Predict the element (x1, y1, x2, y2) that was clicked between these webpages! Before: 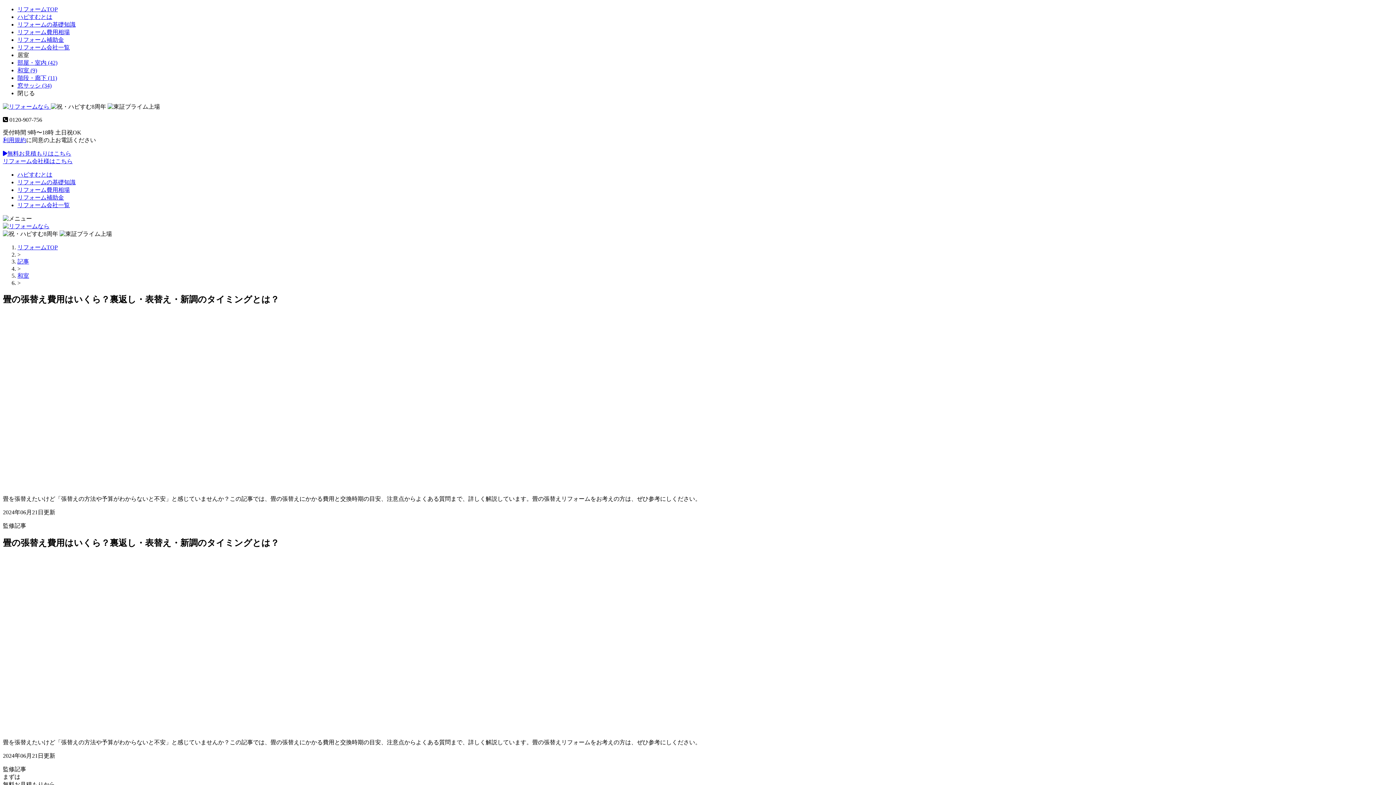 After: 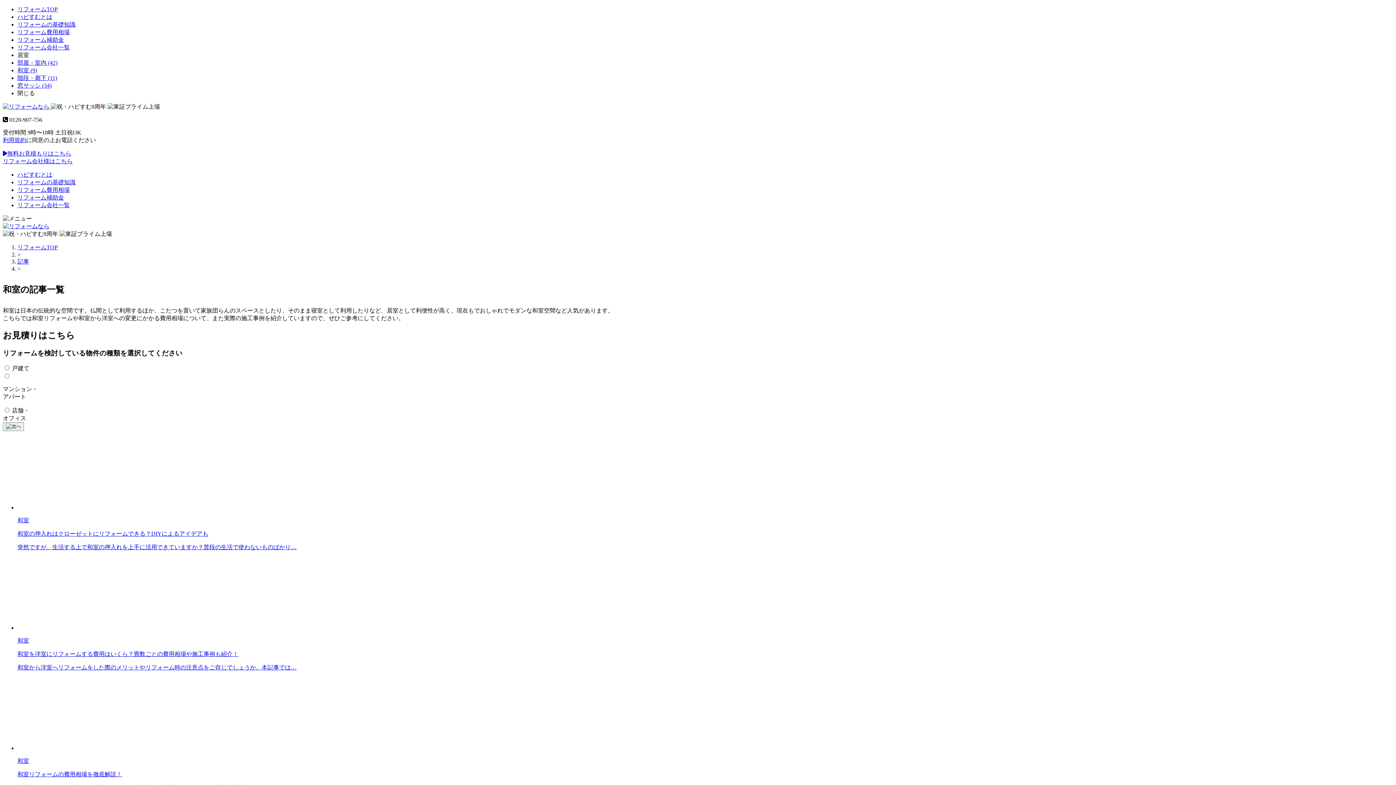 Action: bbox: (17, 67, 37, 73) label: 和室 (9)